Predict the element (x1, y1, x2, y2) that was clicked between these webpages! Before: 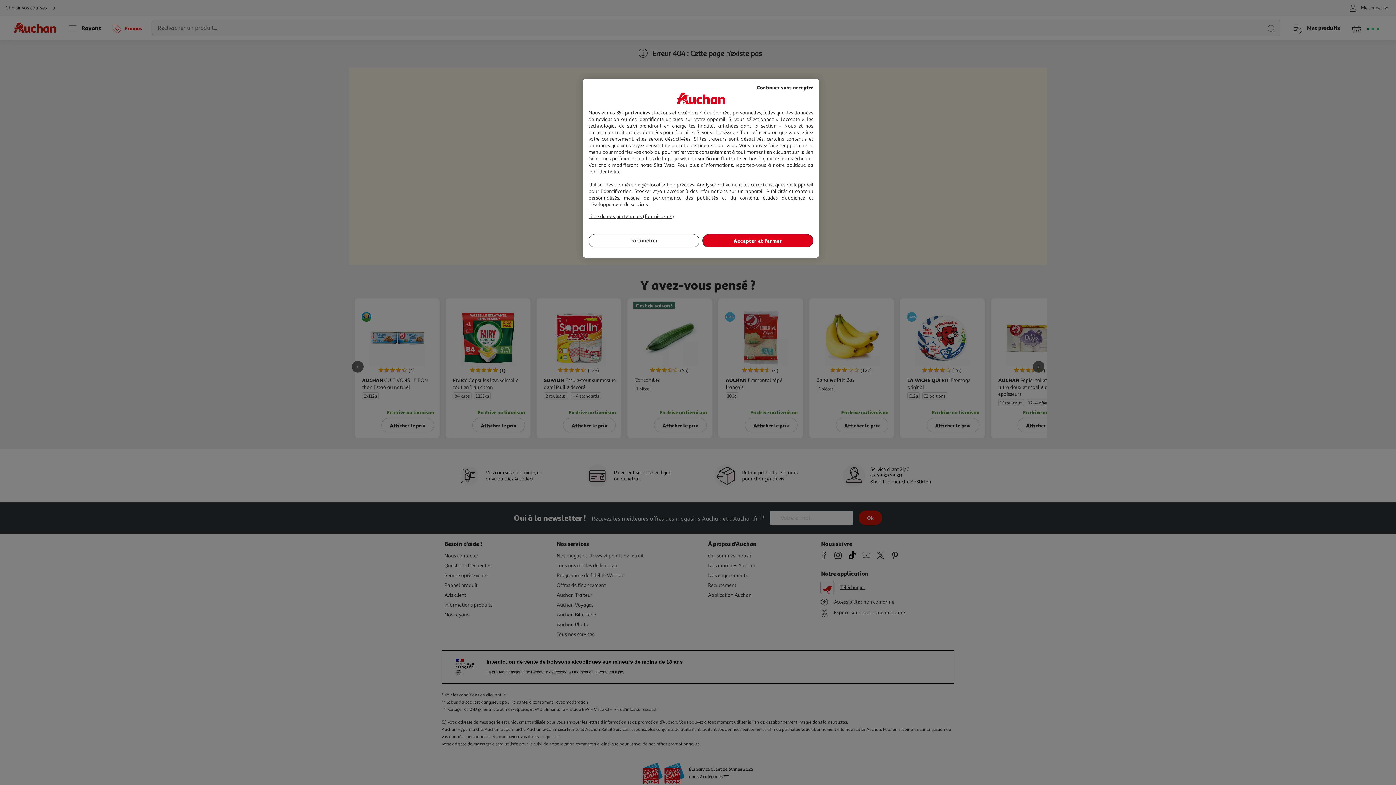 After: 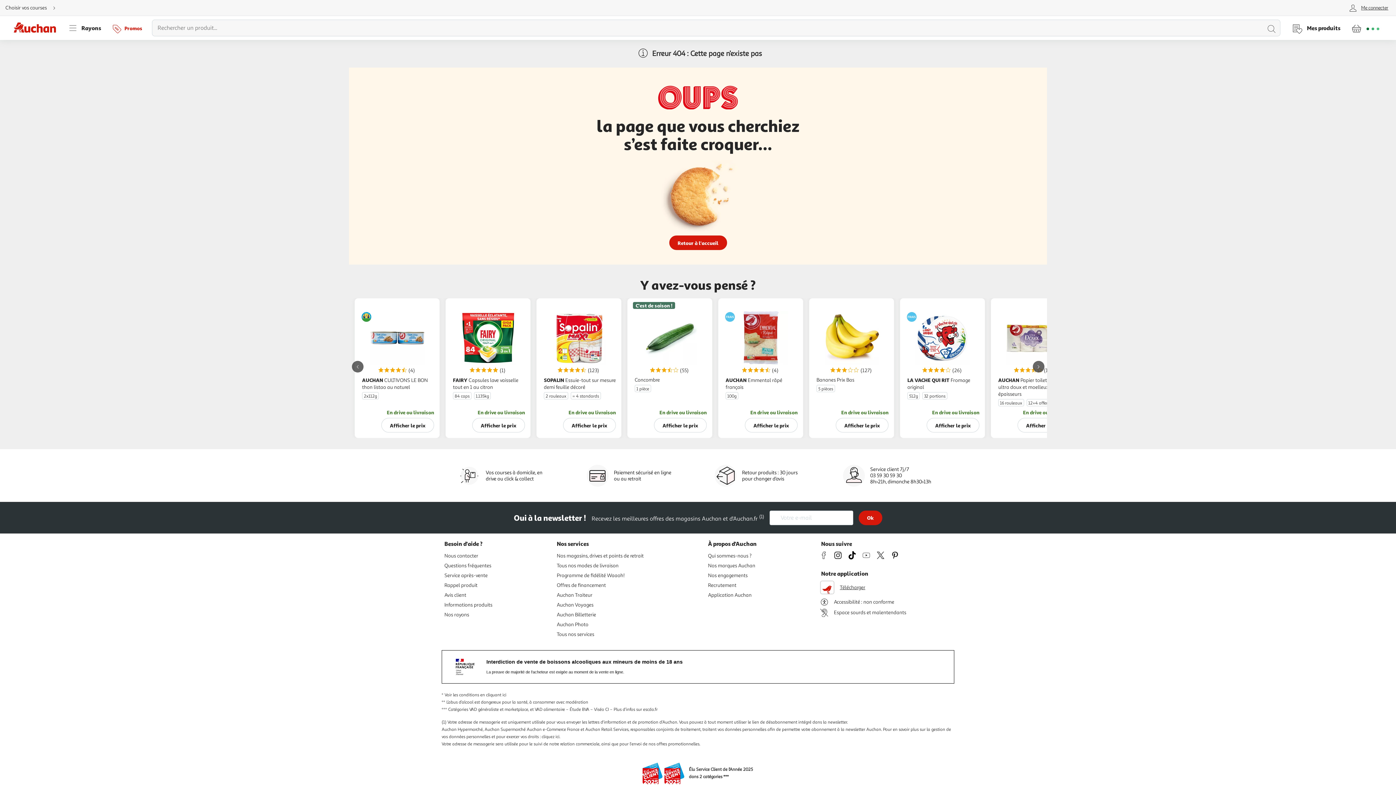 Action: bbox: (702, 234, 813, 247) label: Accepter et fermer